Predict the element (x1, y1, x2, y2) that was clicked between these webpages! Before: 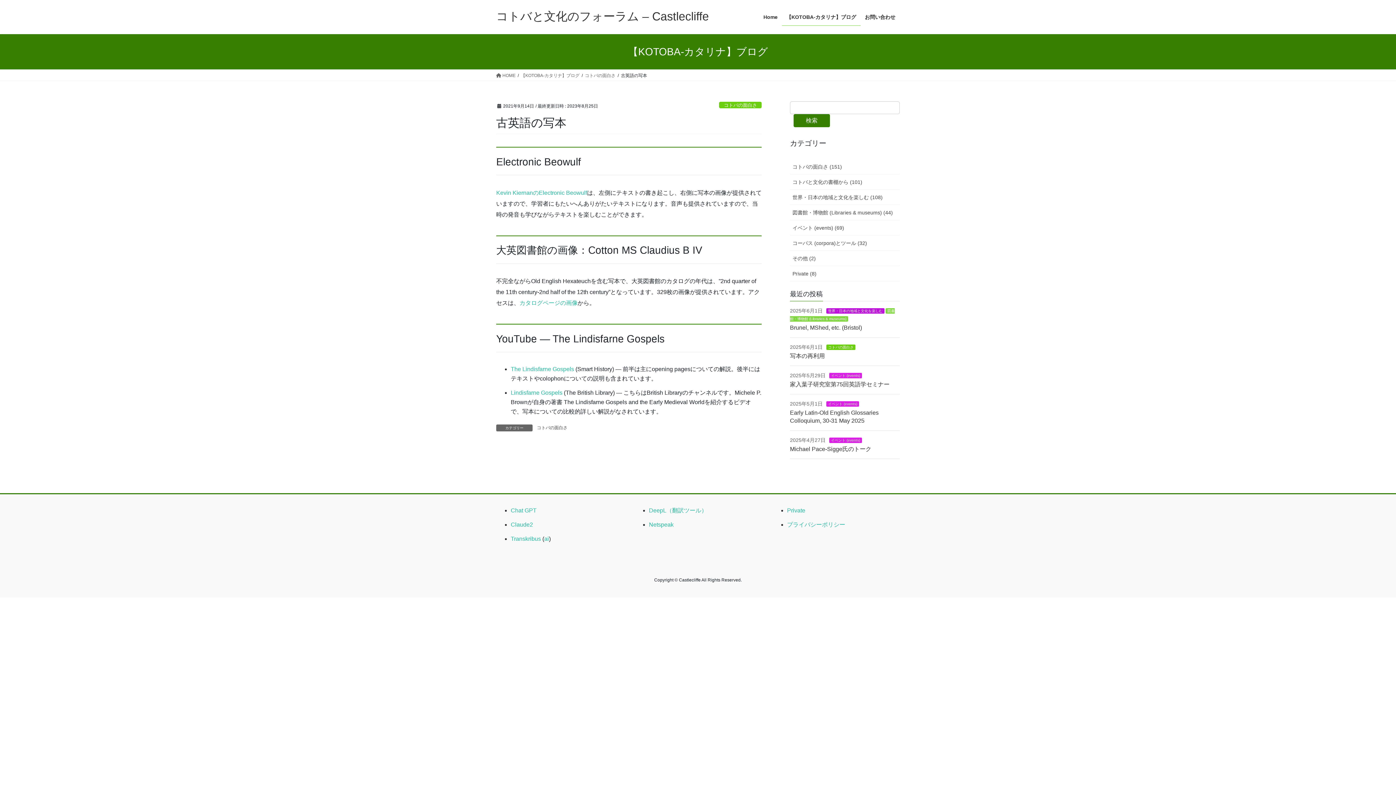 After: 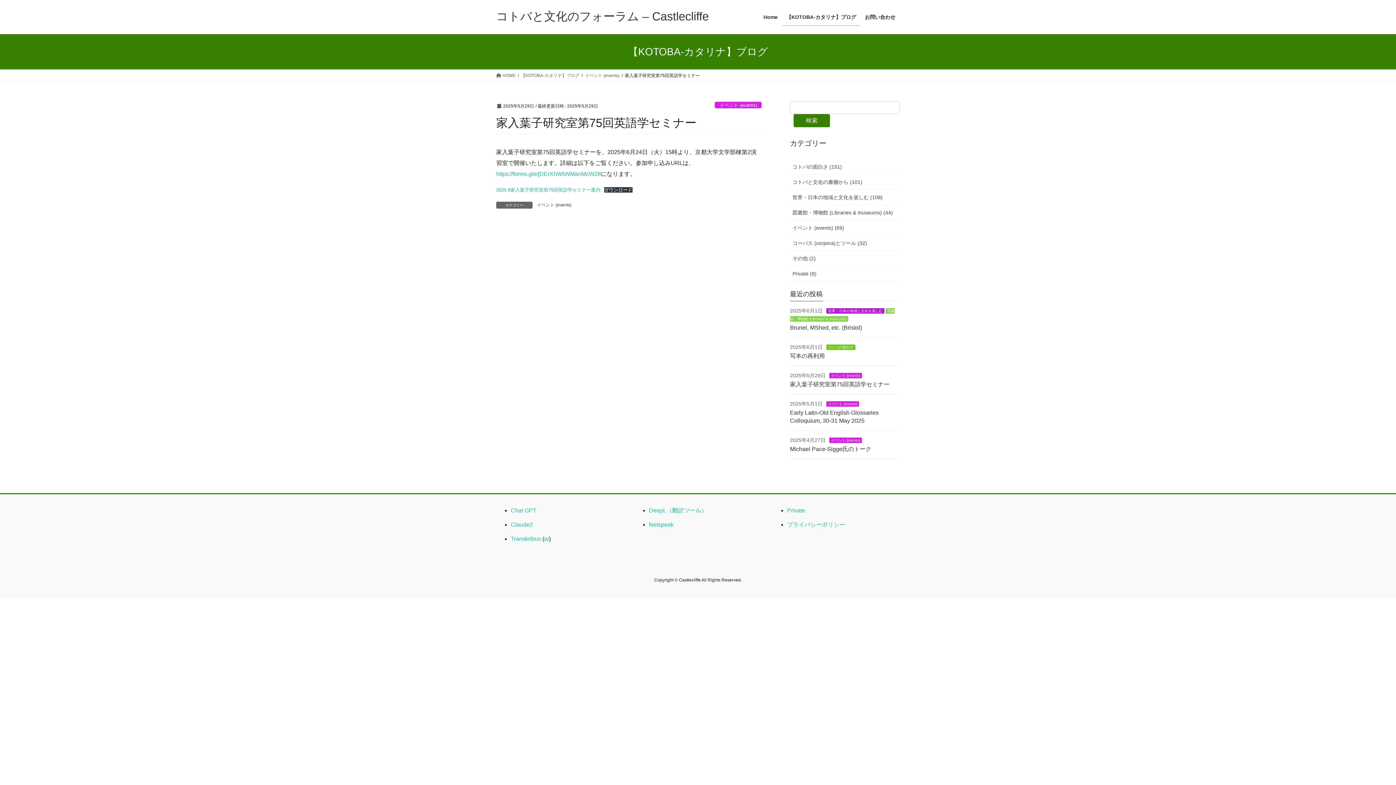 Action: bbox: (790, 381, 889, 387) label: 家入葉子研究室第75回英語学セミナー